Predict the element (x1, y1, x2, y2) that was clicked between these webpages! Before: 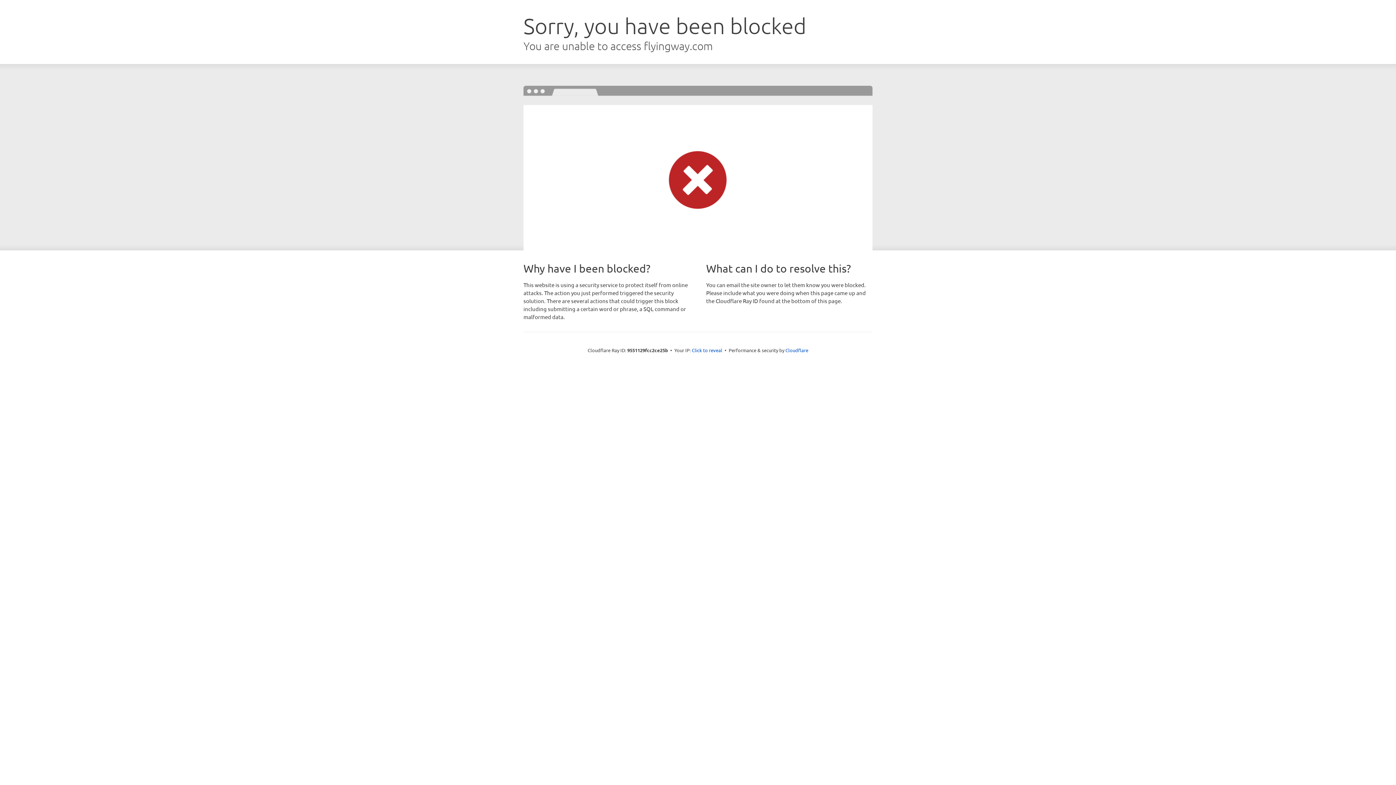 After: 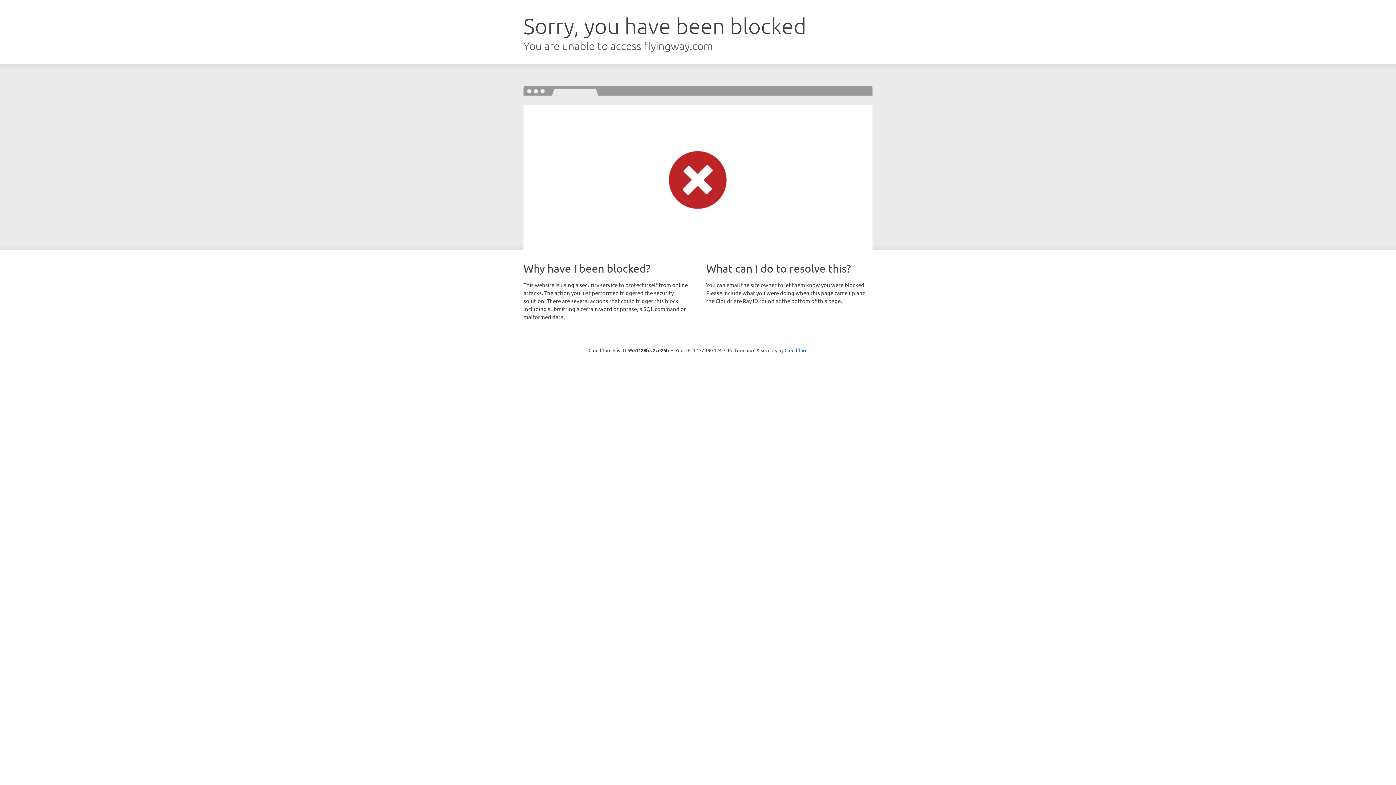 Action: label: Click to reveal bbox: (692, 346, 722, 353)